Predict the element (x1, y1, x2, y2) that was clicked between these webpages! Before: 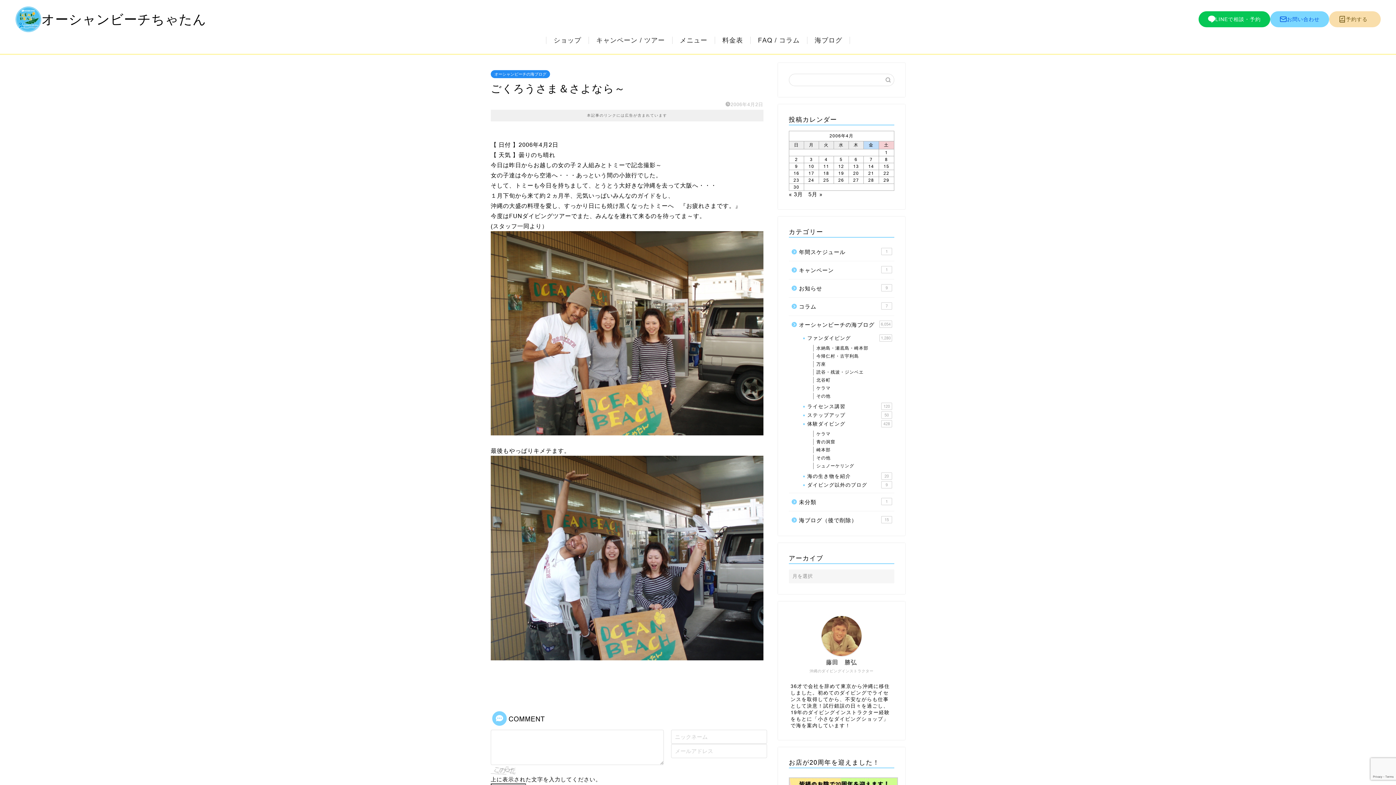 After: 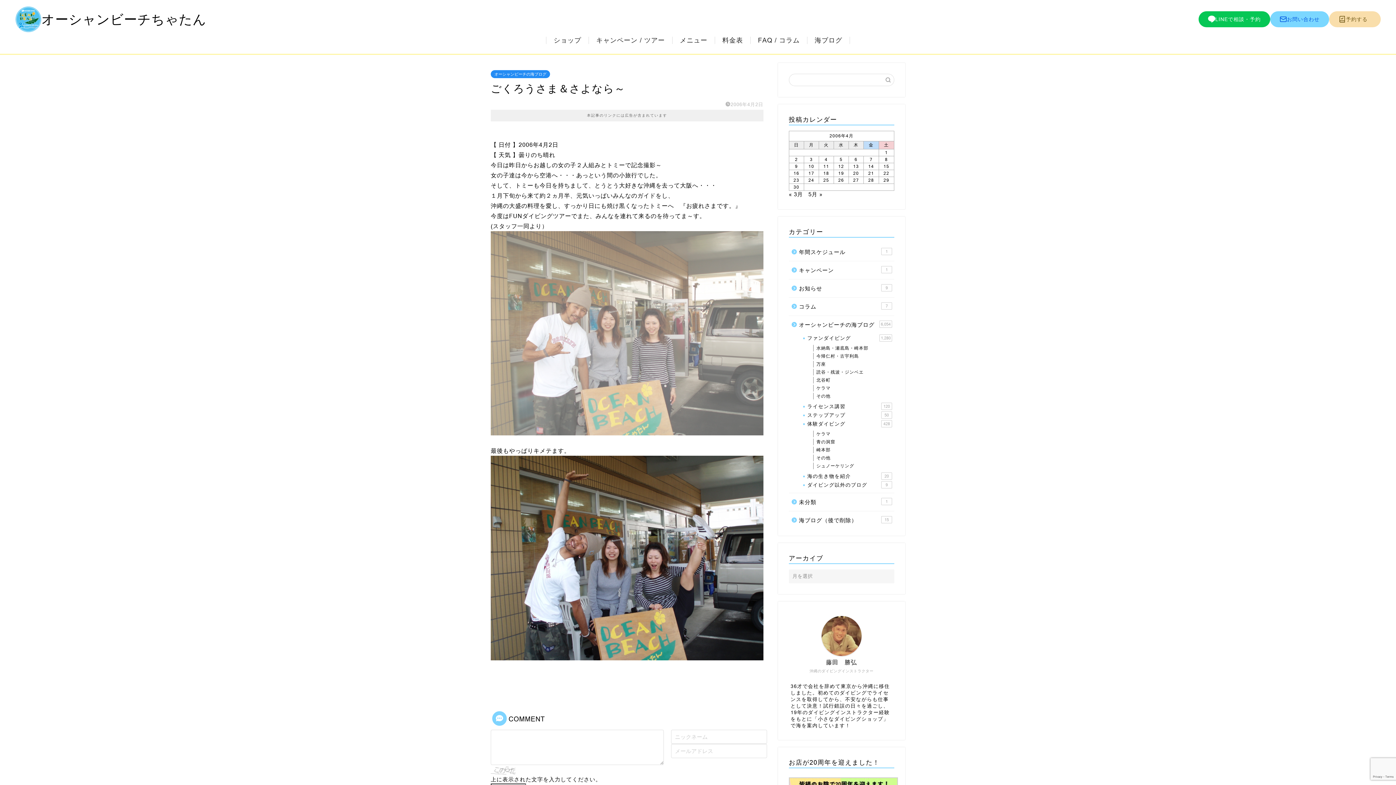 Action: bbox: (490, 437, 763, 444)